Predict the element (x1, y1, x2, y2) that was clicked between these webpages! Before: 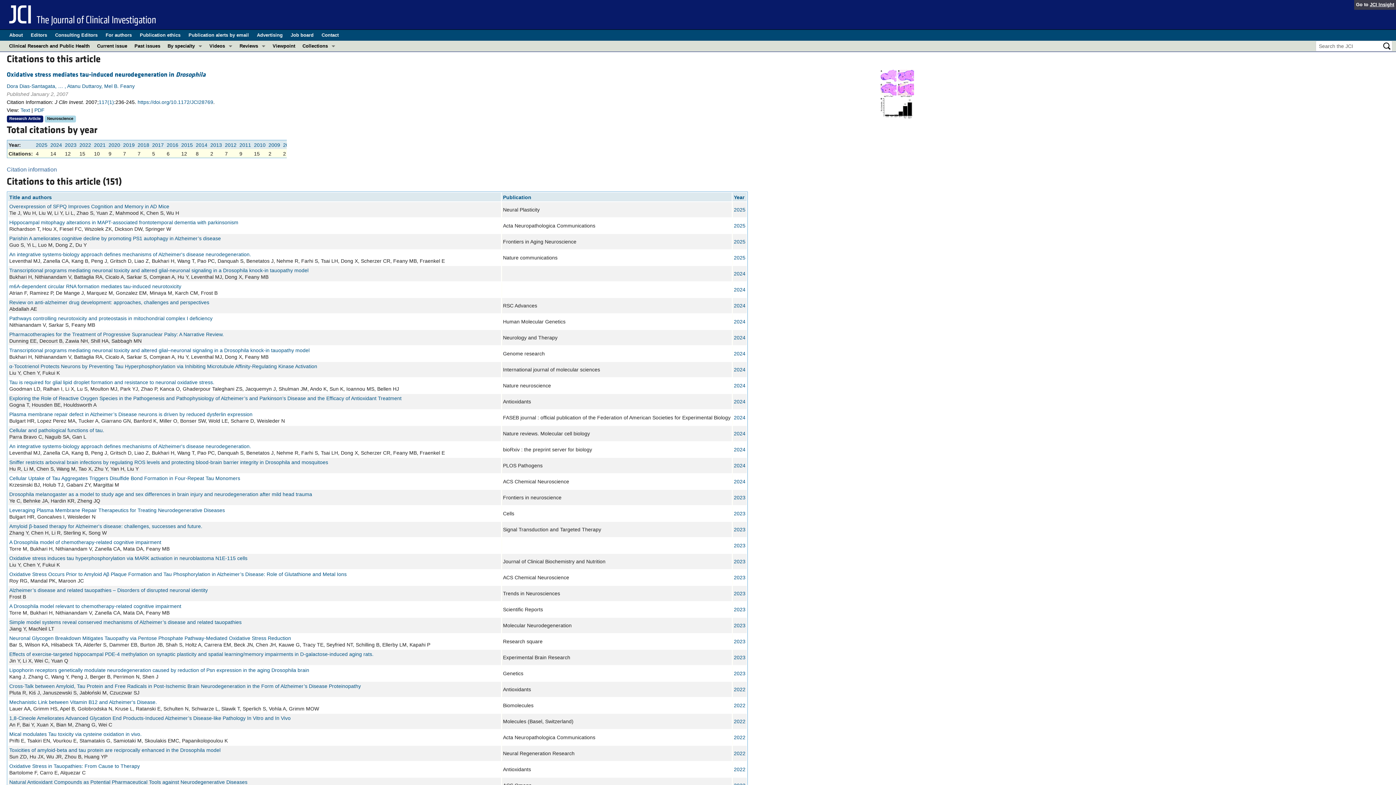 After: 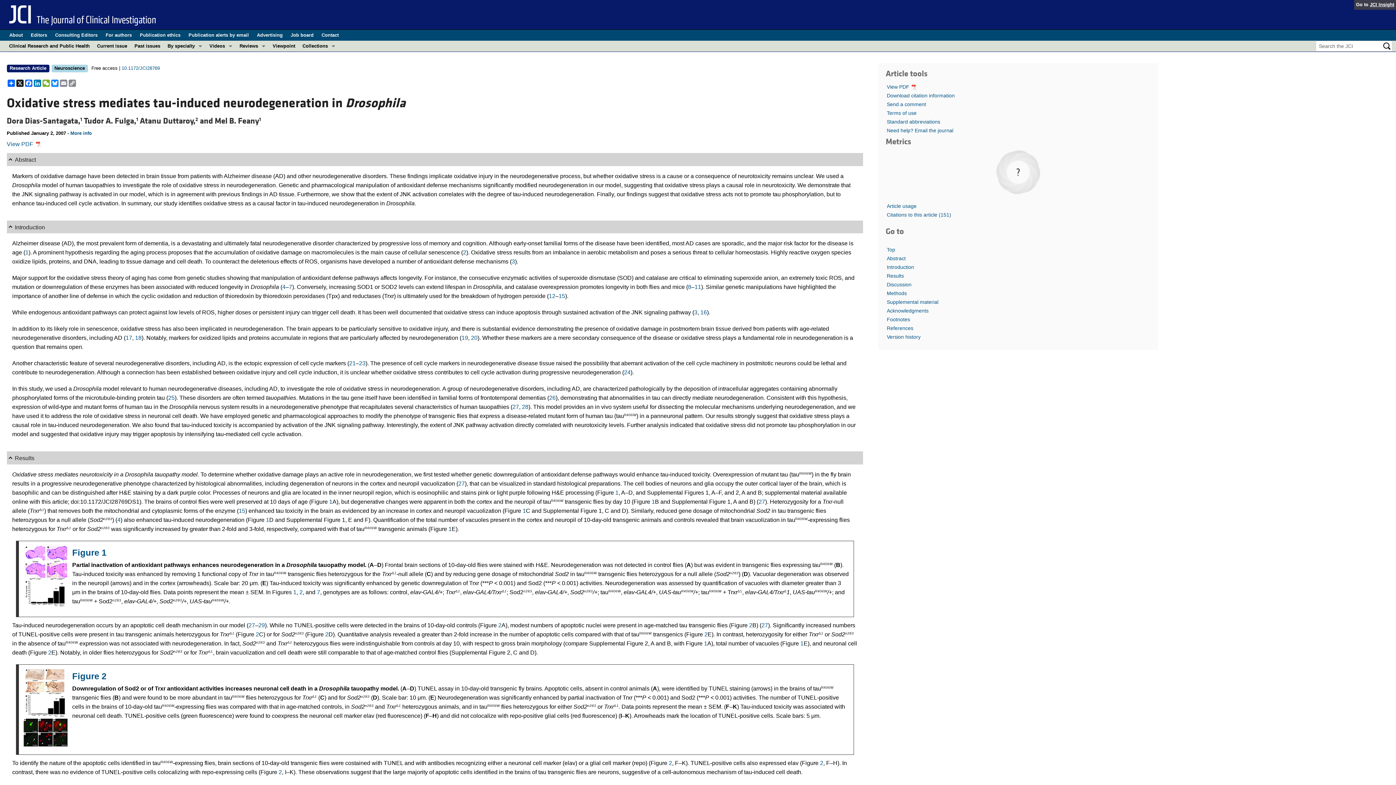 Action: bbox: (20, 107, 30, 113) label: Text